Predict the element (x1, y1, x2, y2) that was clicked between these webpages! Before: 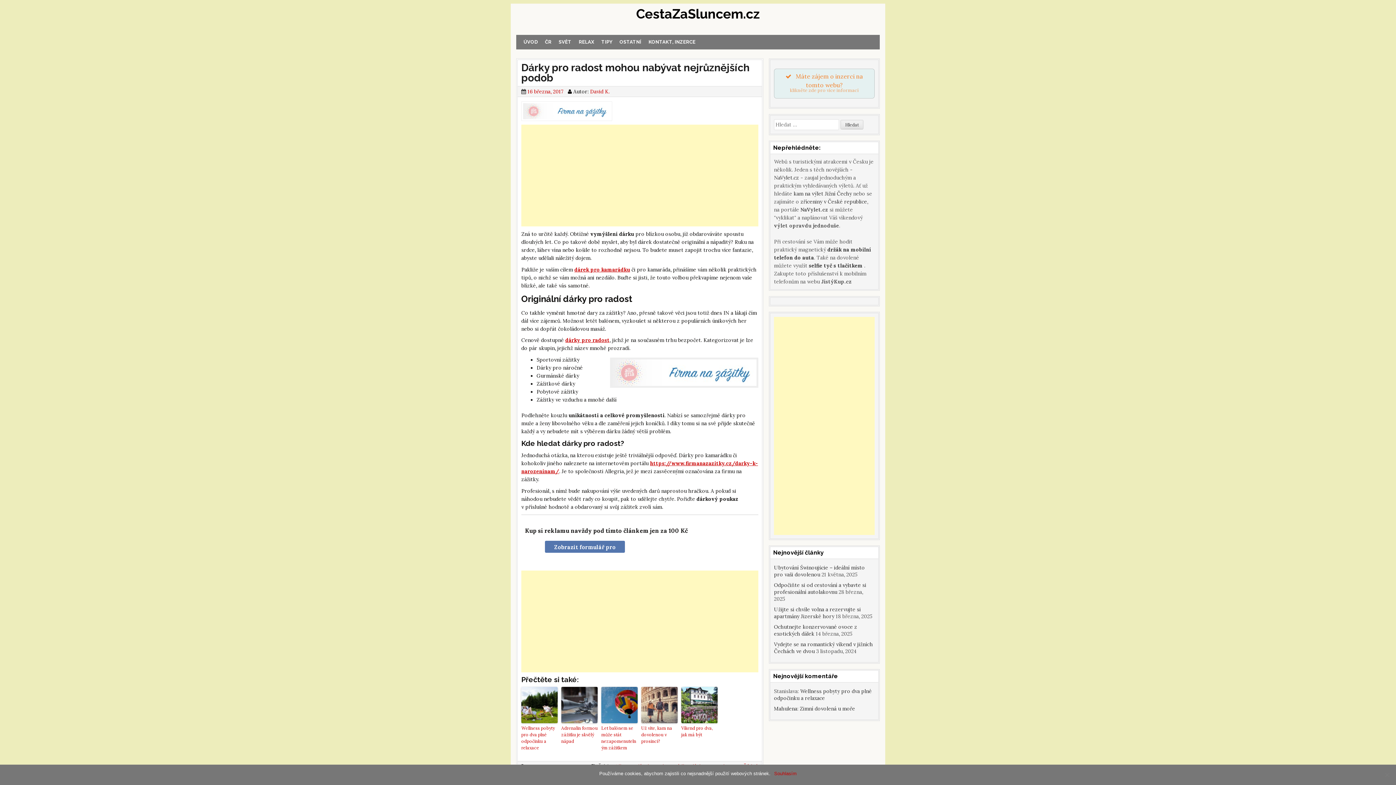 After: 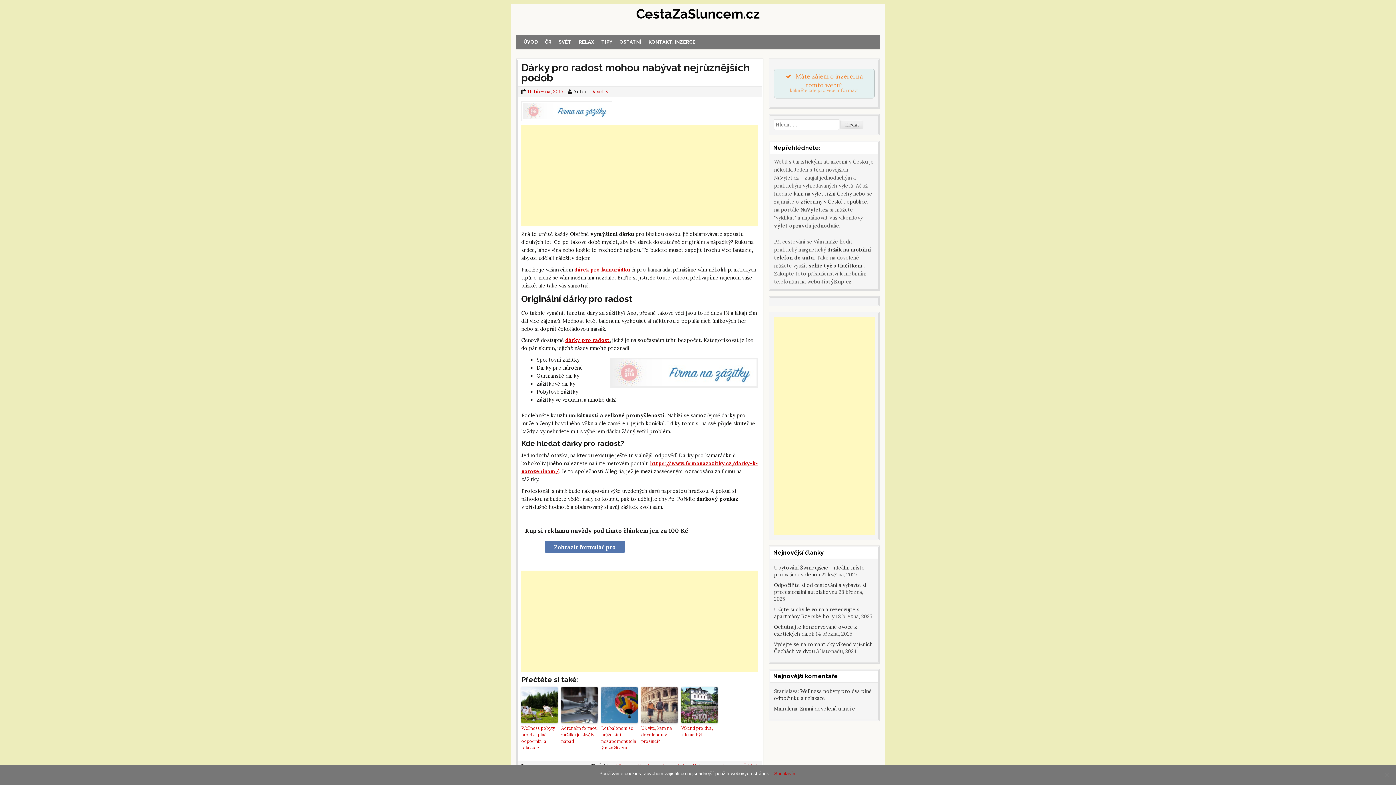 Action: bbox: (521, 101, 758, 121)